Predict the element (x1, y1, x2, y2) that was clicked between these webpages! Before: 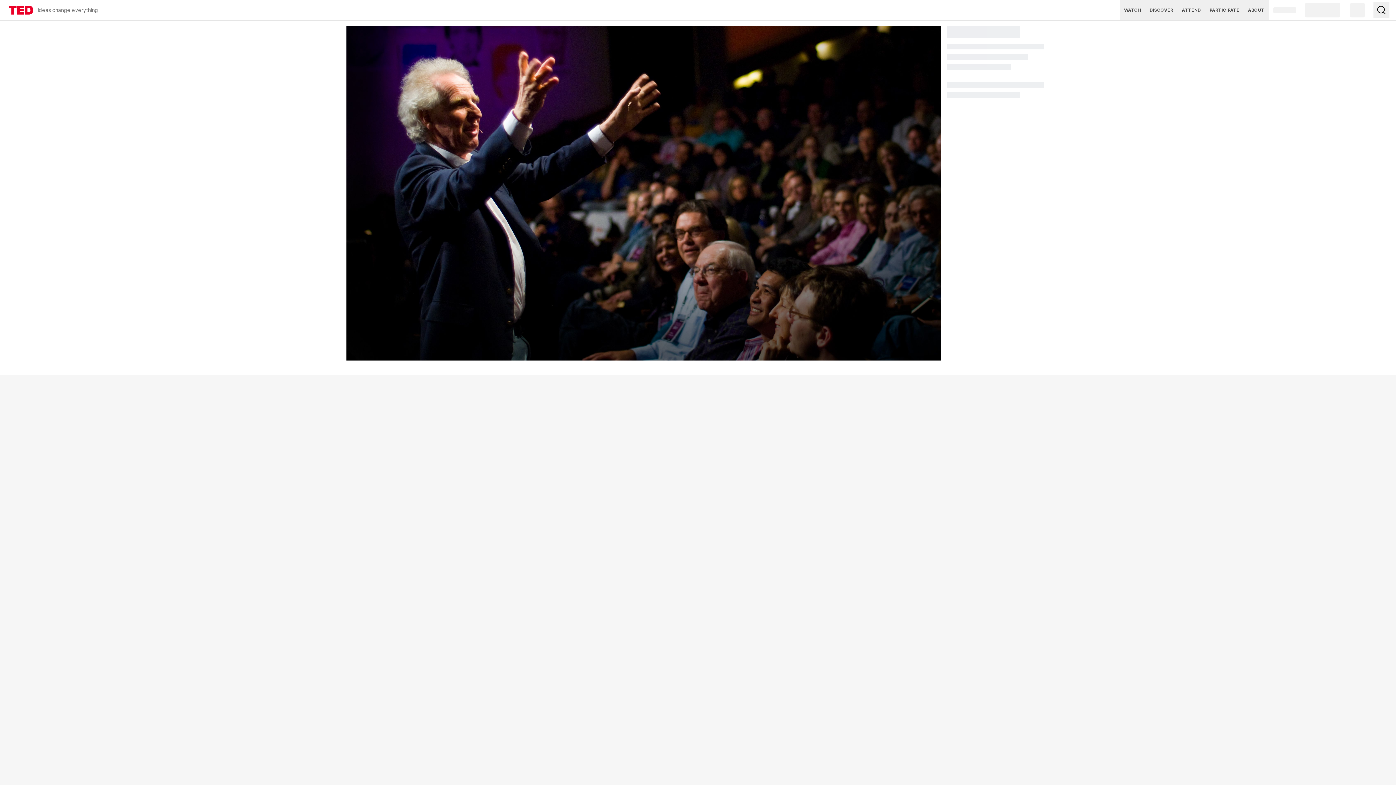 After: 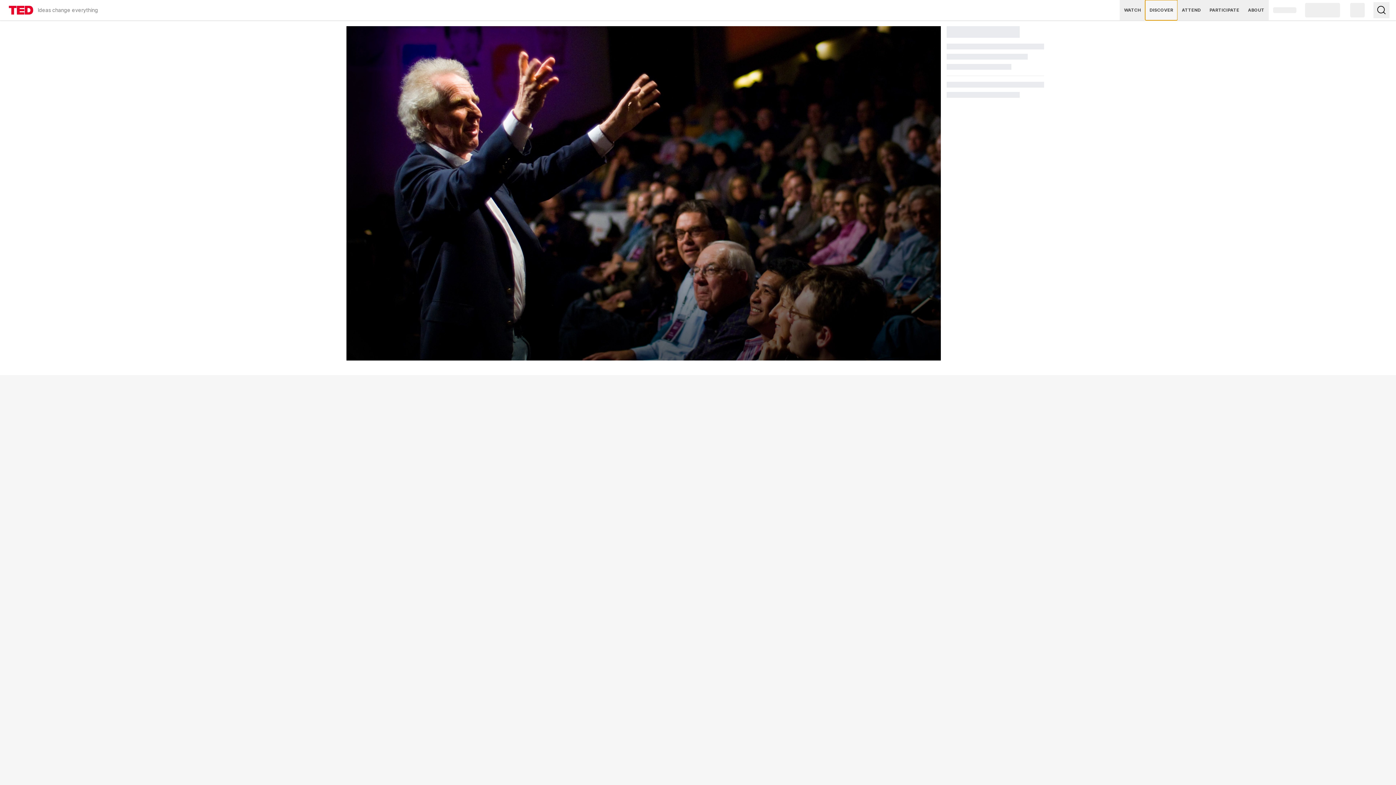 Action: bbox: (1145, 0, 1177, 20) label: DISCOVER